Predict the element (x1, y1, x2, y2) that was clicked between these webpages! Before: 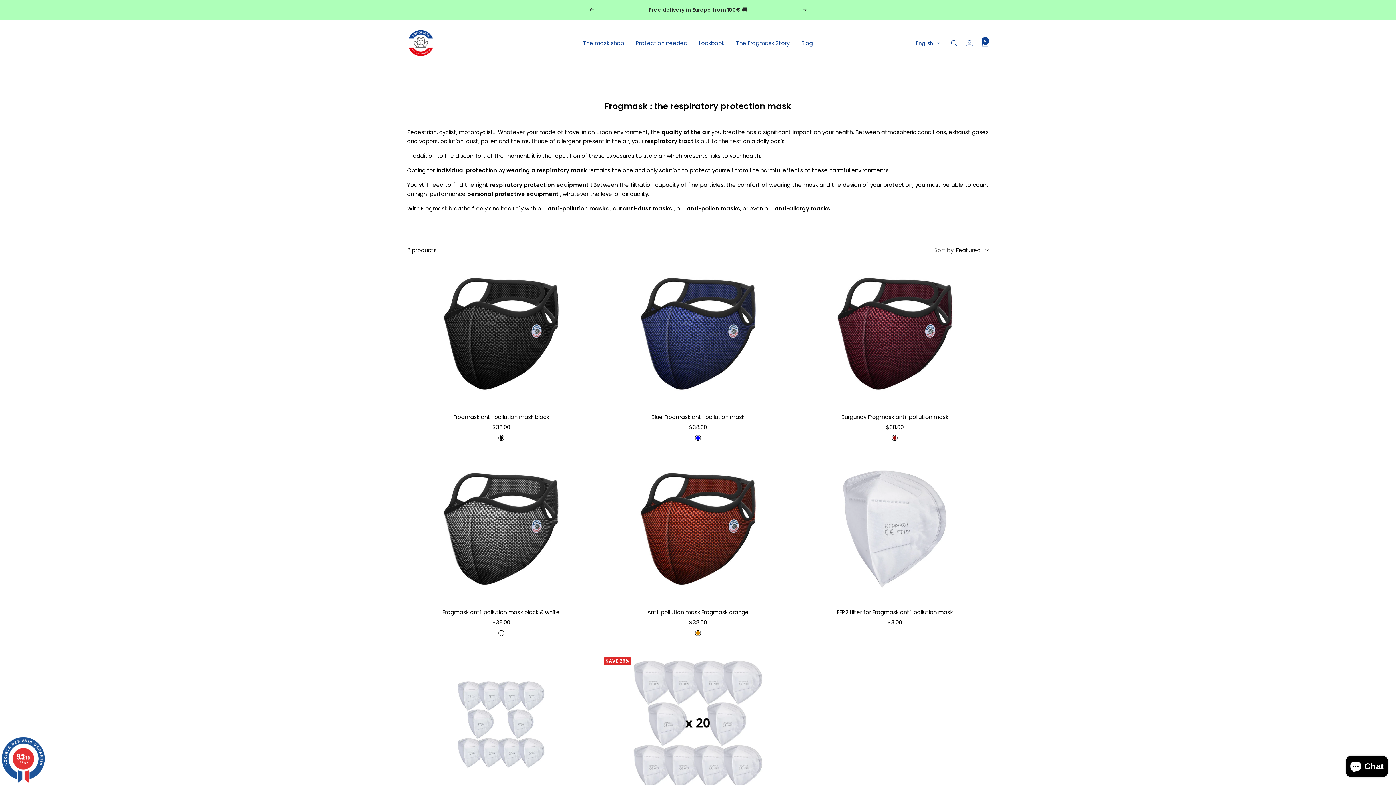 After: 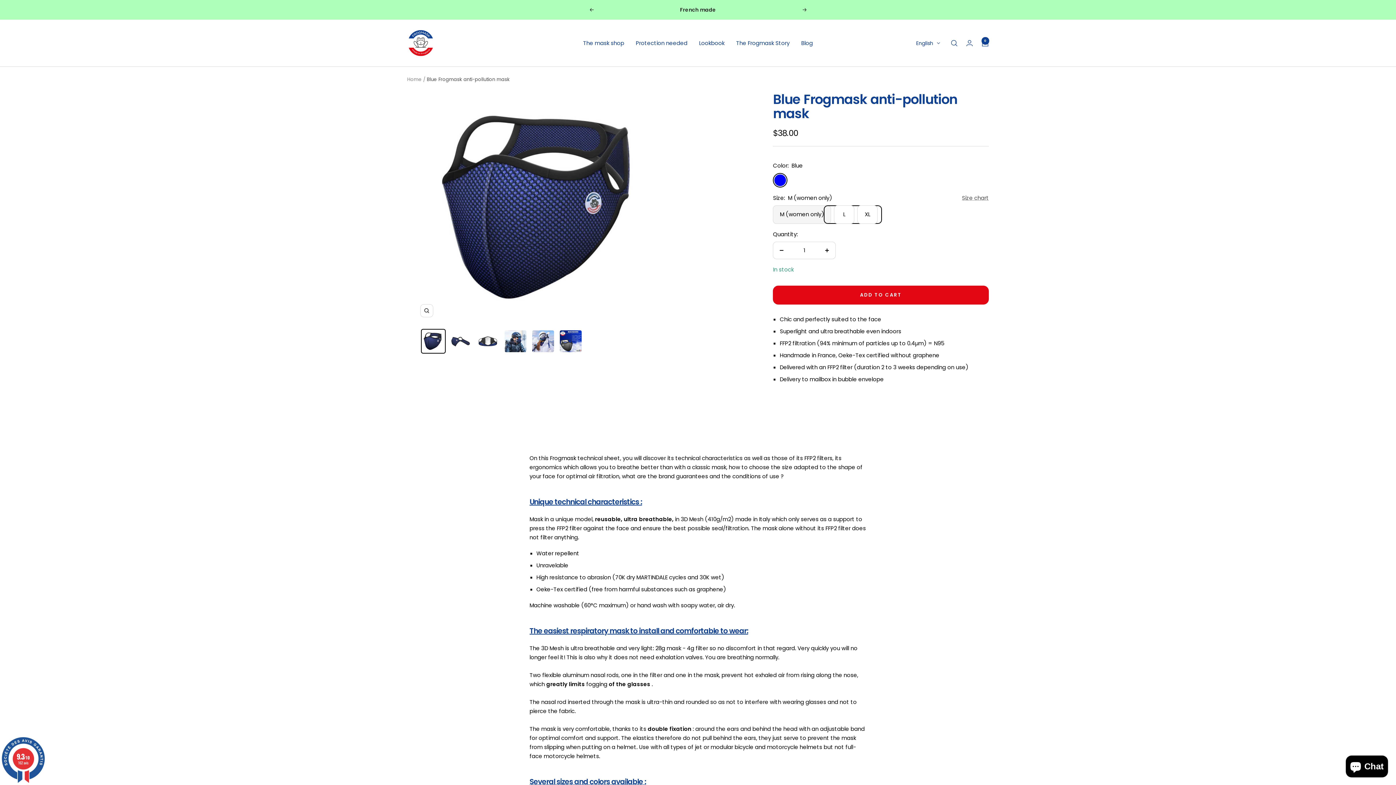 Action: label: Blue Frogmask anti-pollution mask bbox: (604, 413, 792, 421)